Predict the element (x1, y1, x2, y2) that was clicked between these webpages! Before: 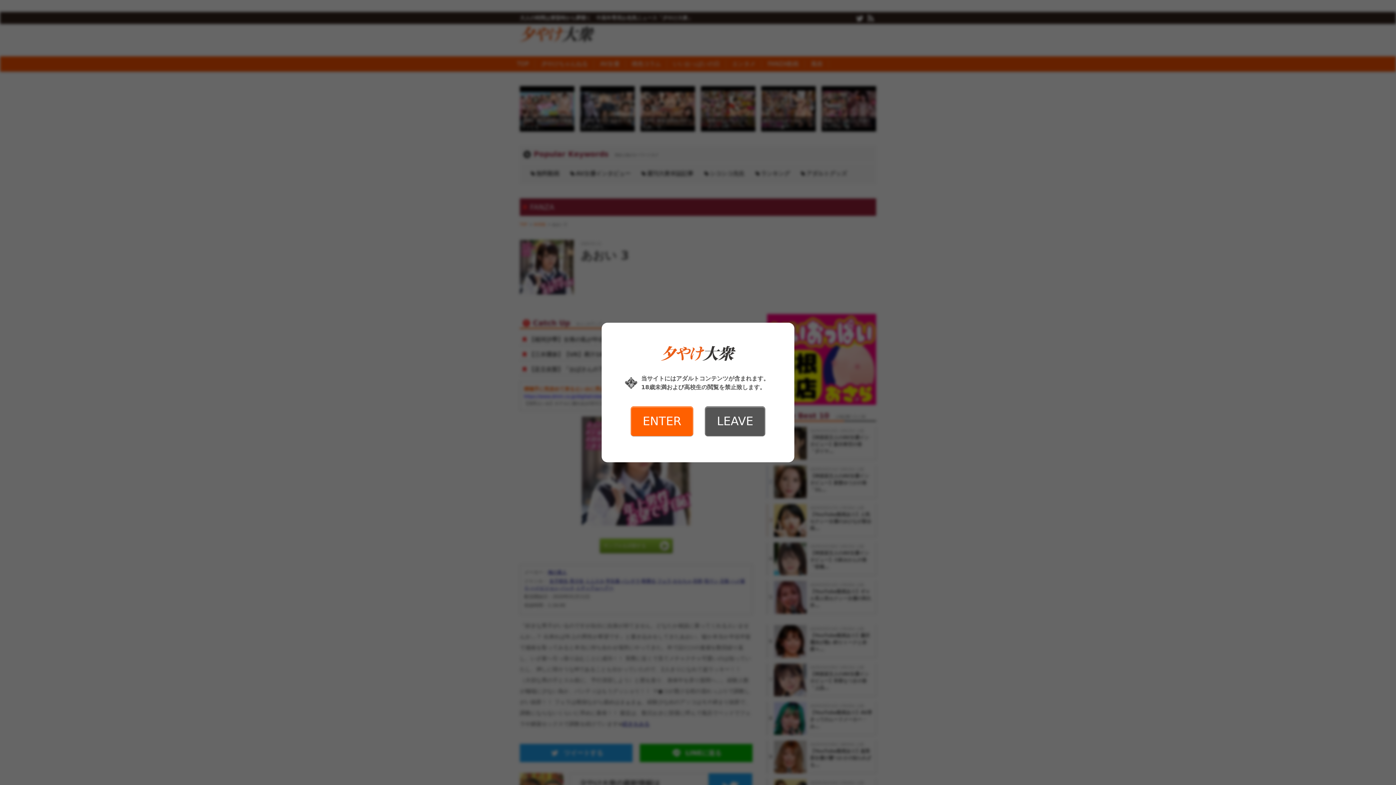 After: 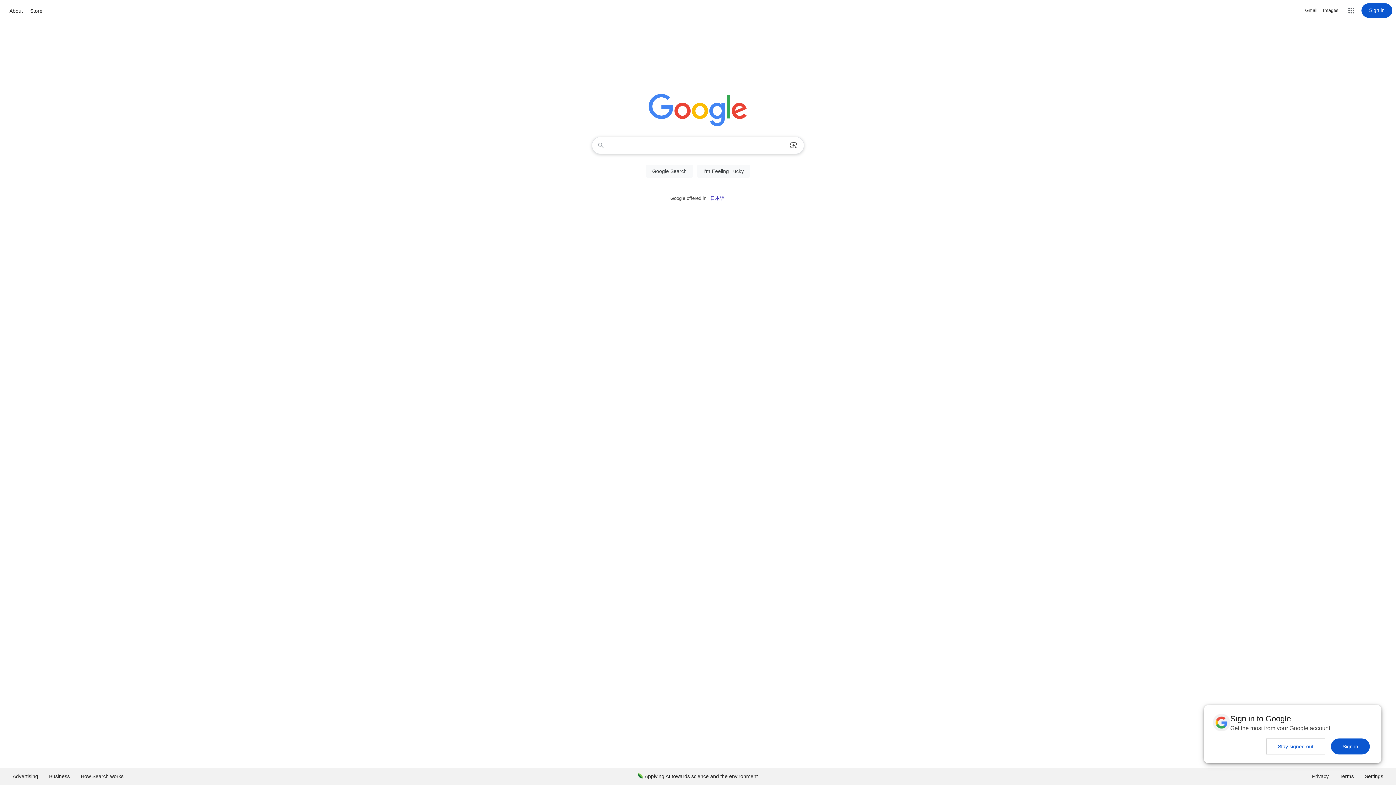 Action: label: LEAVE bbox: (705, 406, 765, 436)